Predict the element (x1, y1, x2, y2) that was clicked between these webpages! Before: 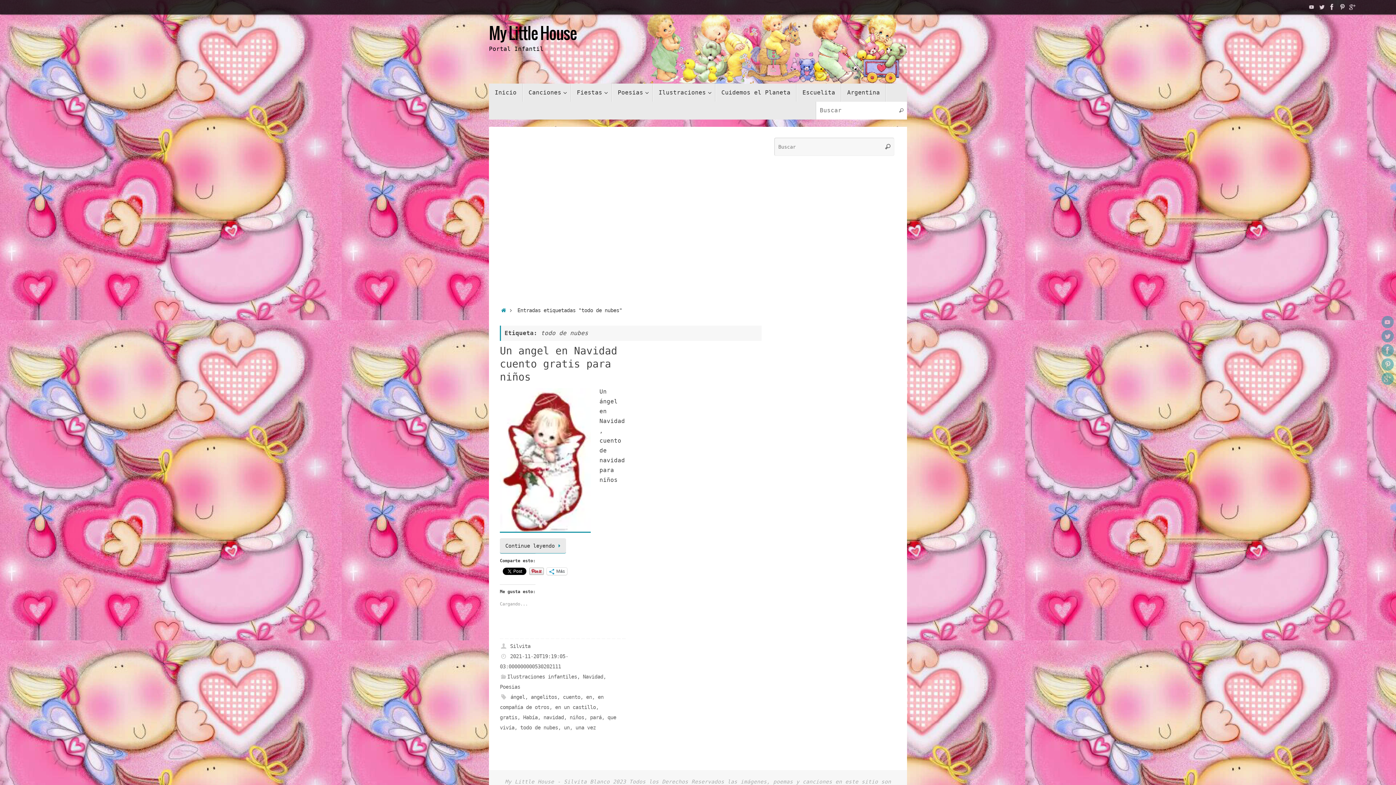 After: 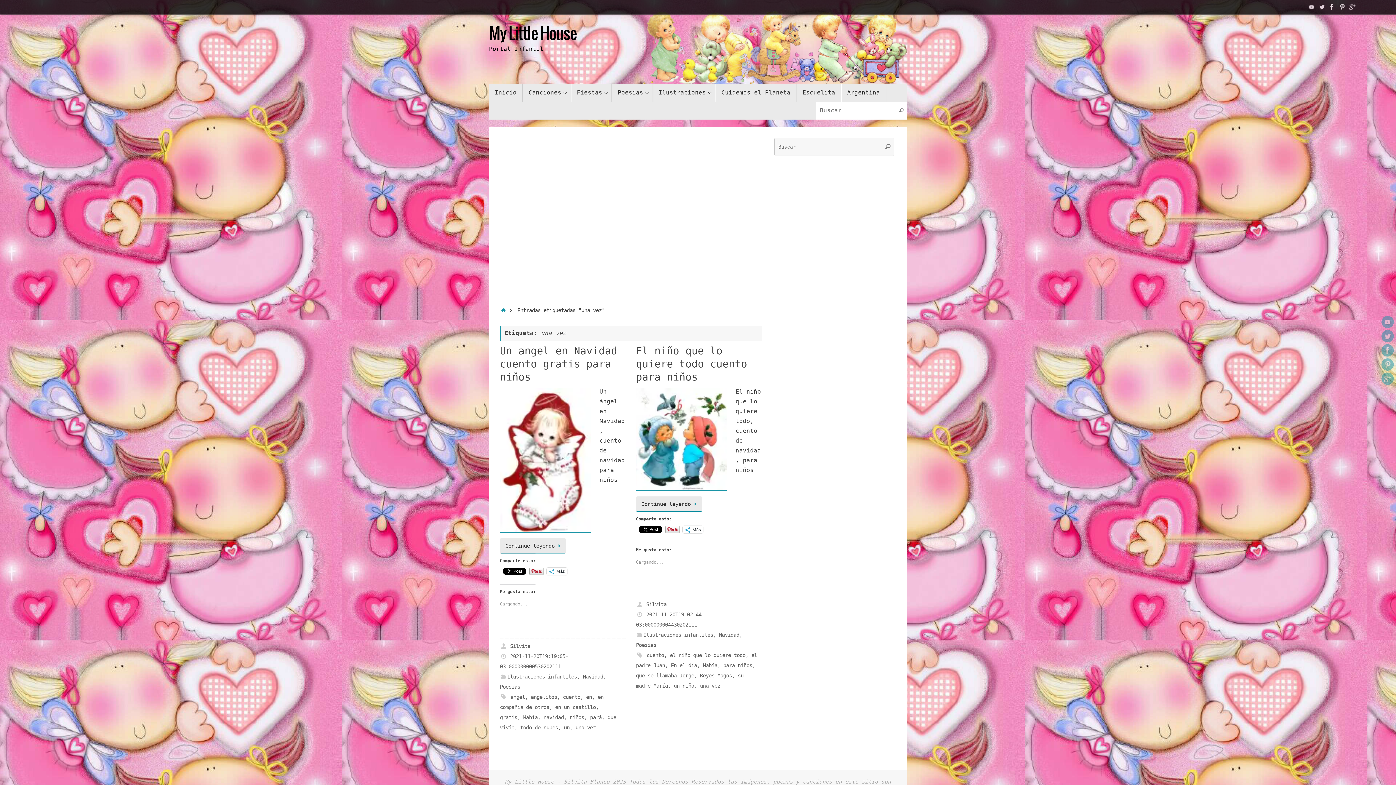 Action: bbox: (575, 725, 596, 730) label: una vez